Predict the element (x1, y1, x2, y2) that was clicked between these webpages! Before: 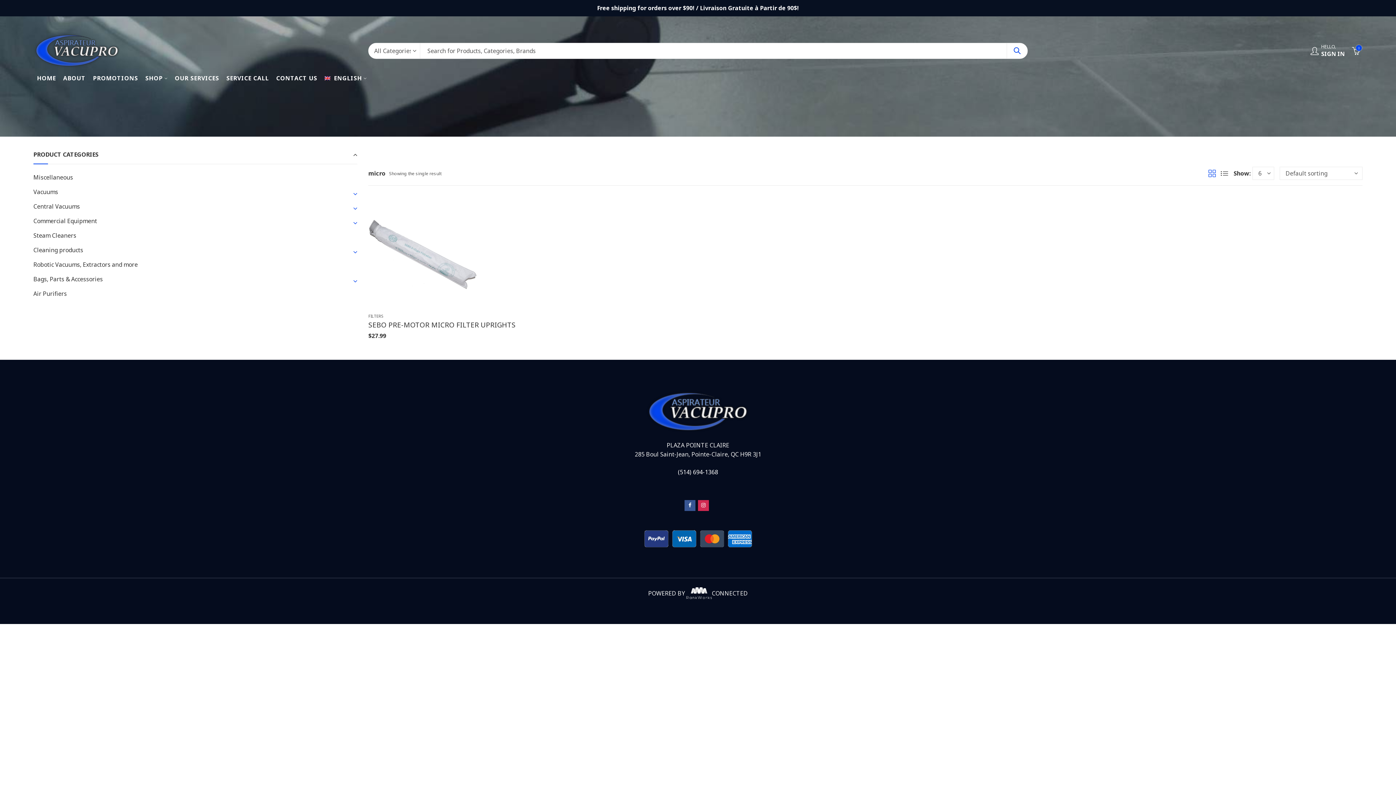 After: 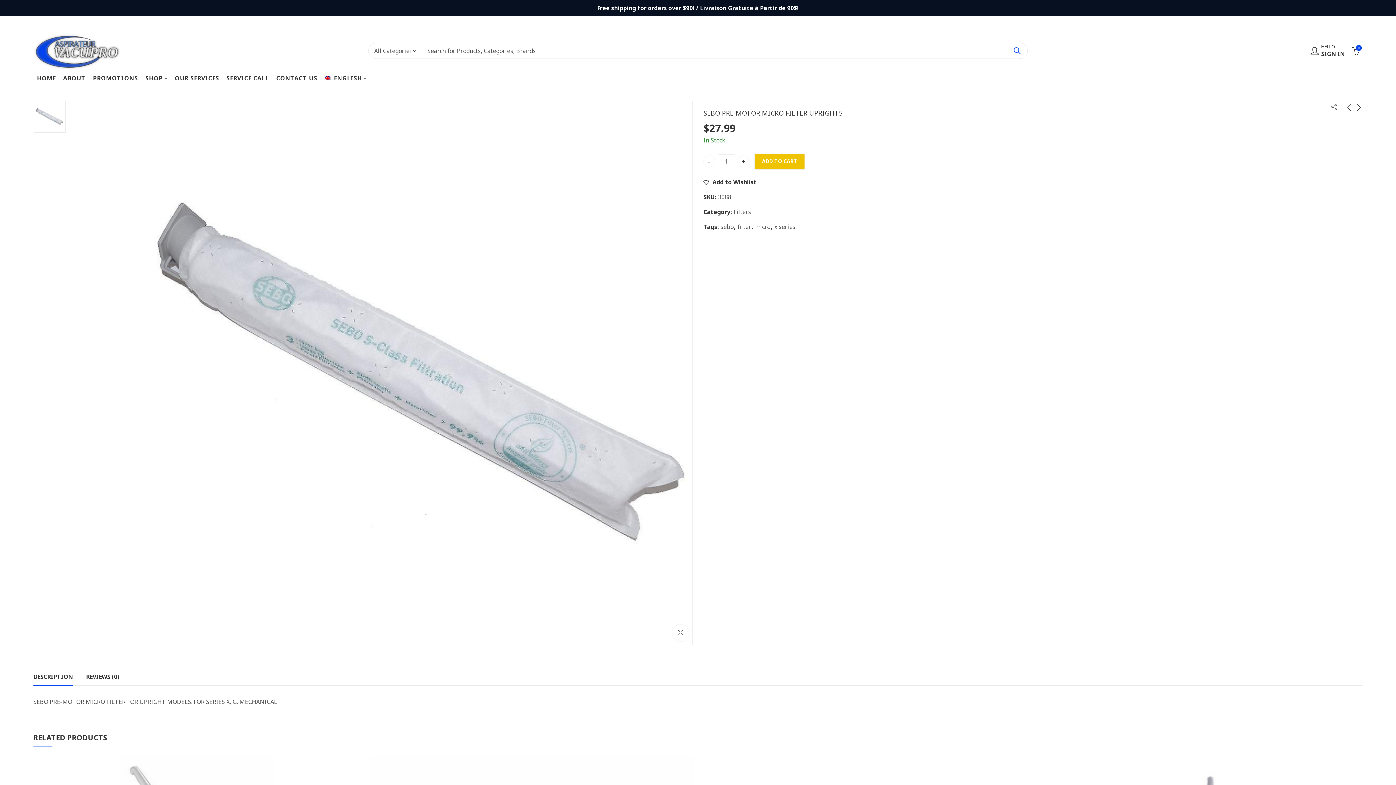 Action: label: SEBO PRE-MOTOR MICRO FILTER UPRIGHTS bbox: (368, 320, 515, 329)